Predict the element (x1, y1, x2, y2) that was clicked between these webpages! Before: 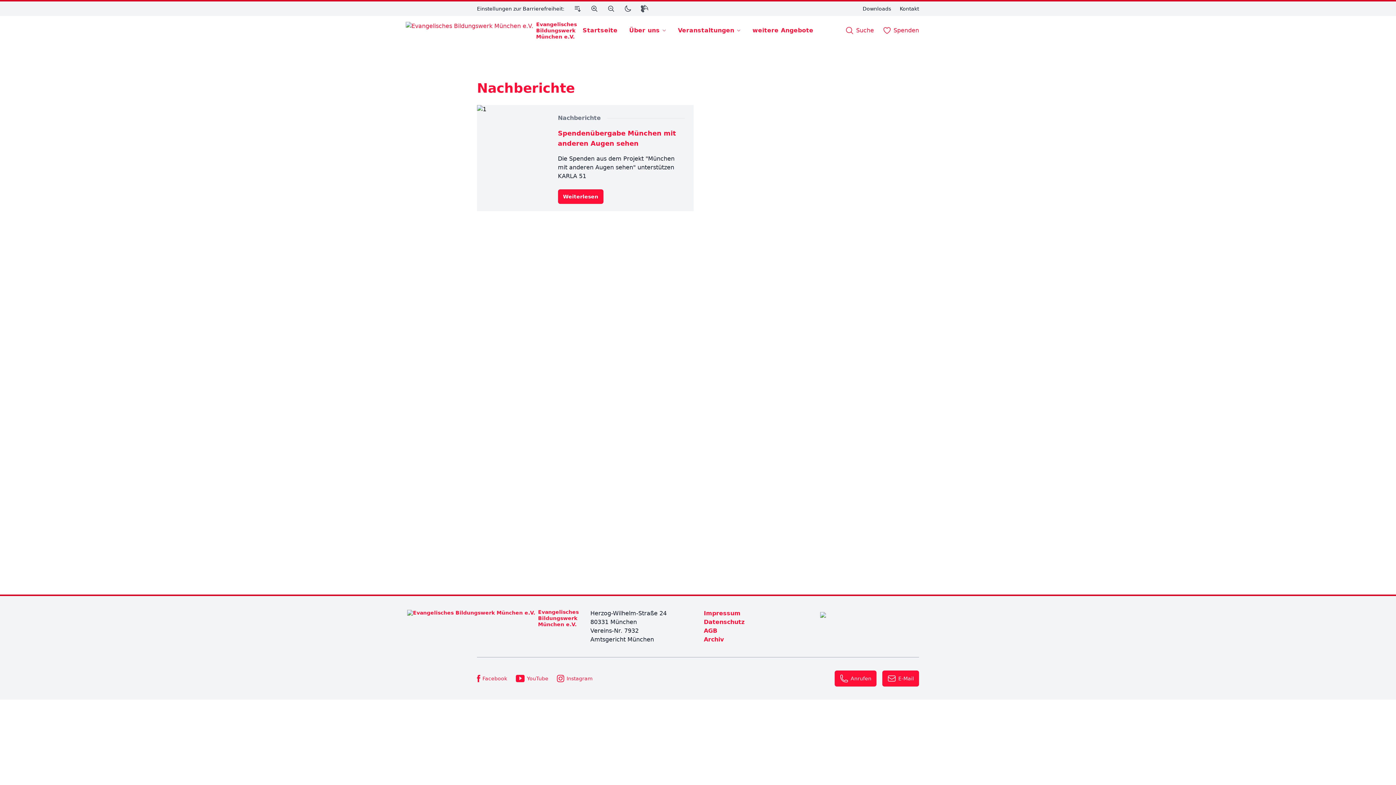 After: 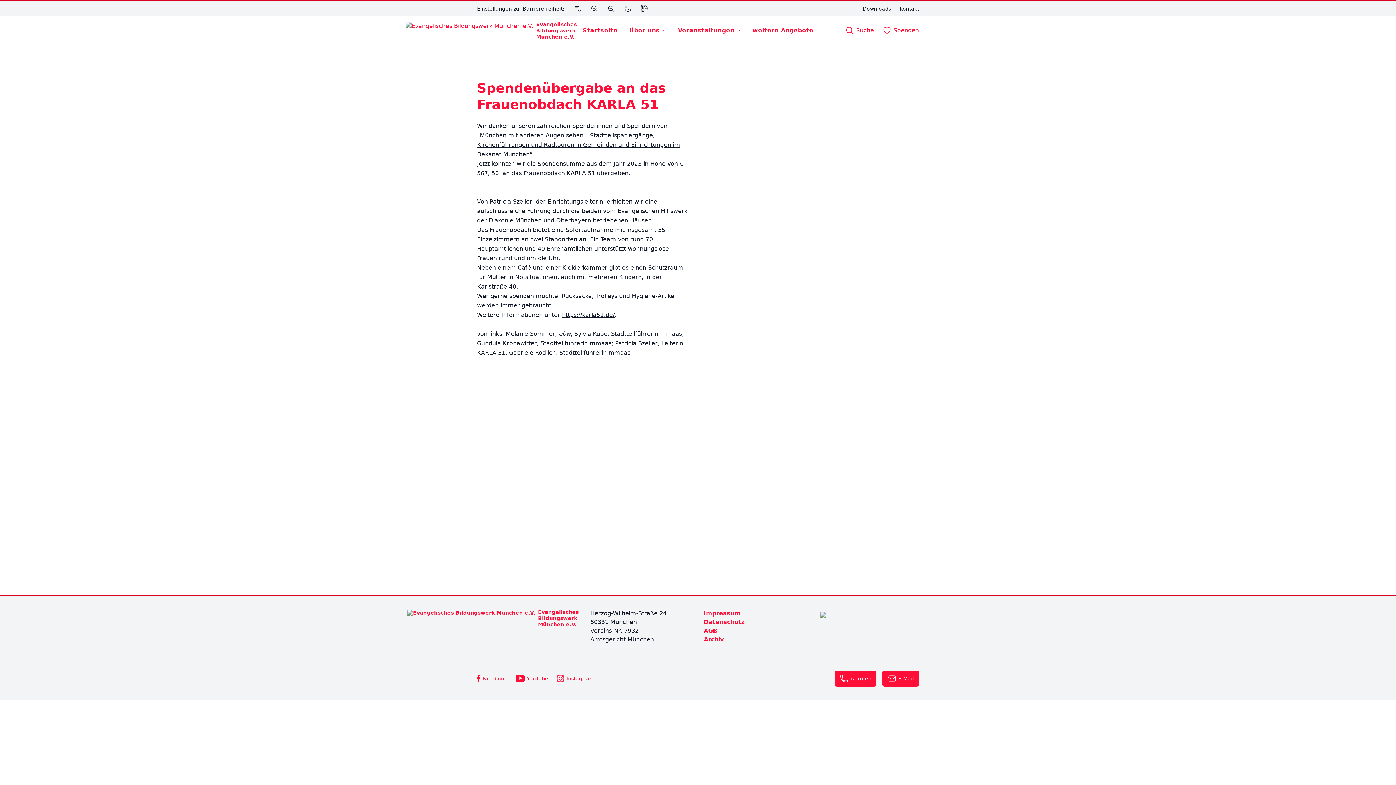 Action: bbox: (477, 105, 549, 211)